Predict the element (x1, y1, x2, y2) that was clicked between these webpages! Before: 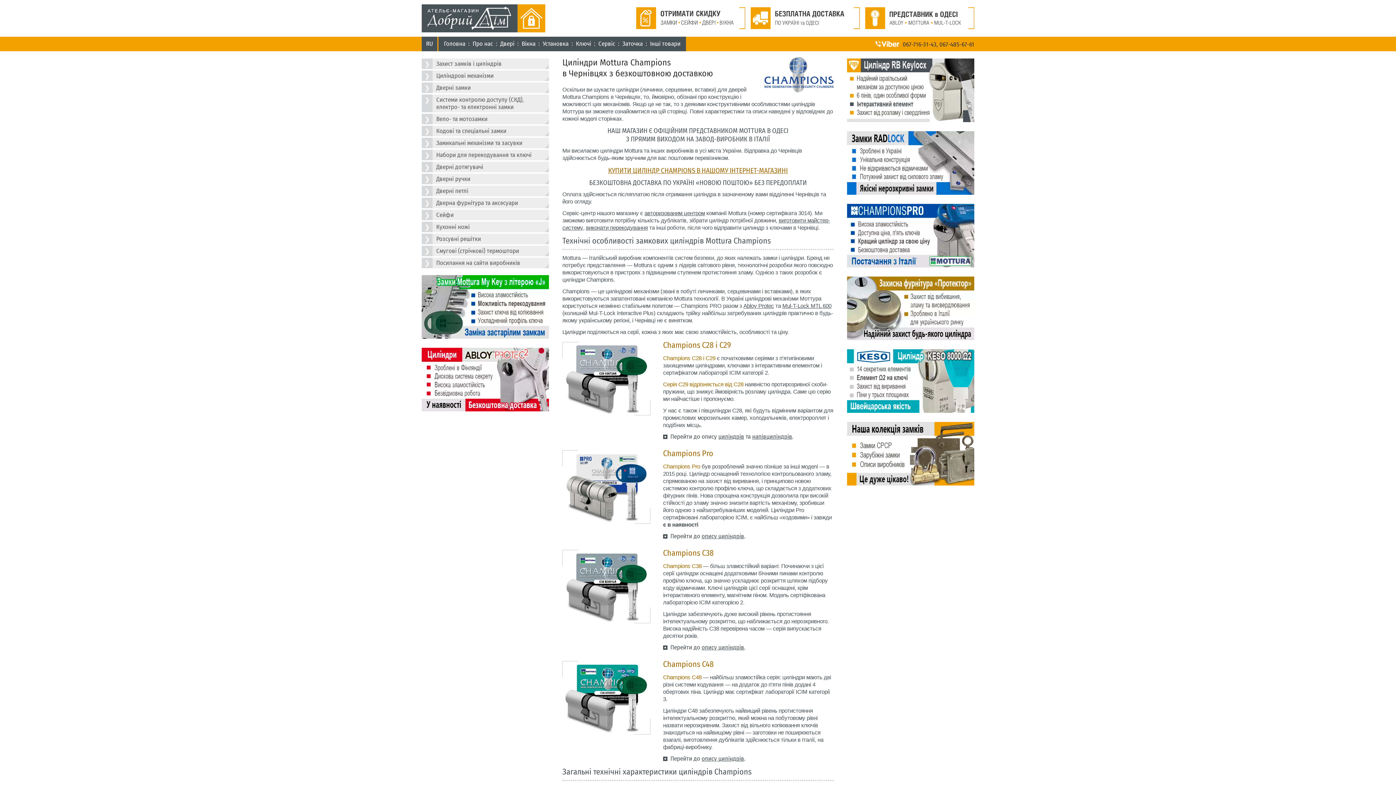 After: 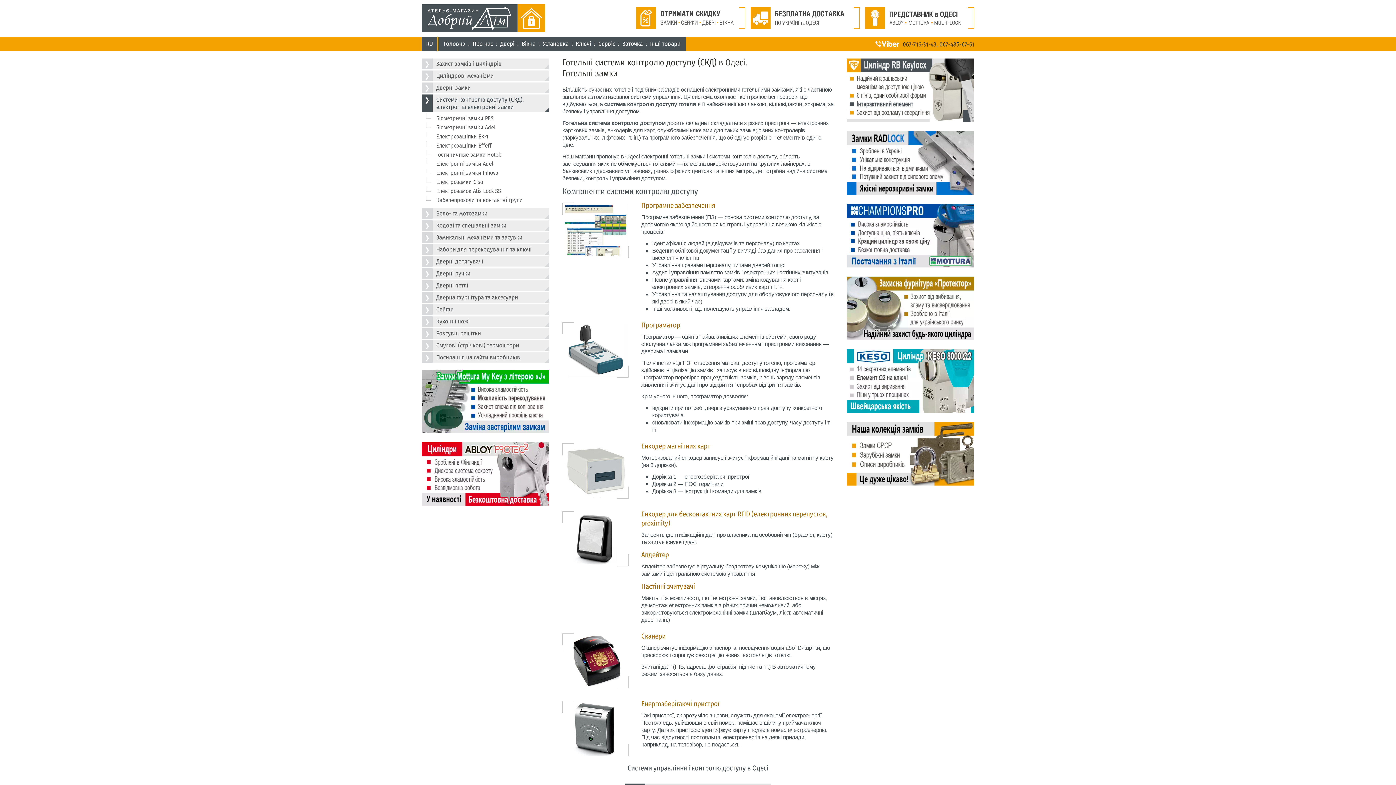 Action: bbox: (421, 94, 549, 112) label: Системи контролю доступу (СКД), електро- та електронні замки